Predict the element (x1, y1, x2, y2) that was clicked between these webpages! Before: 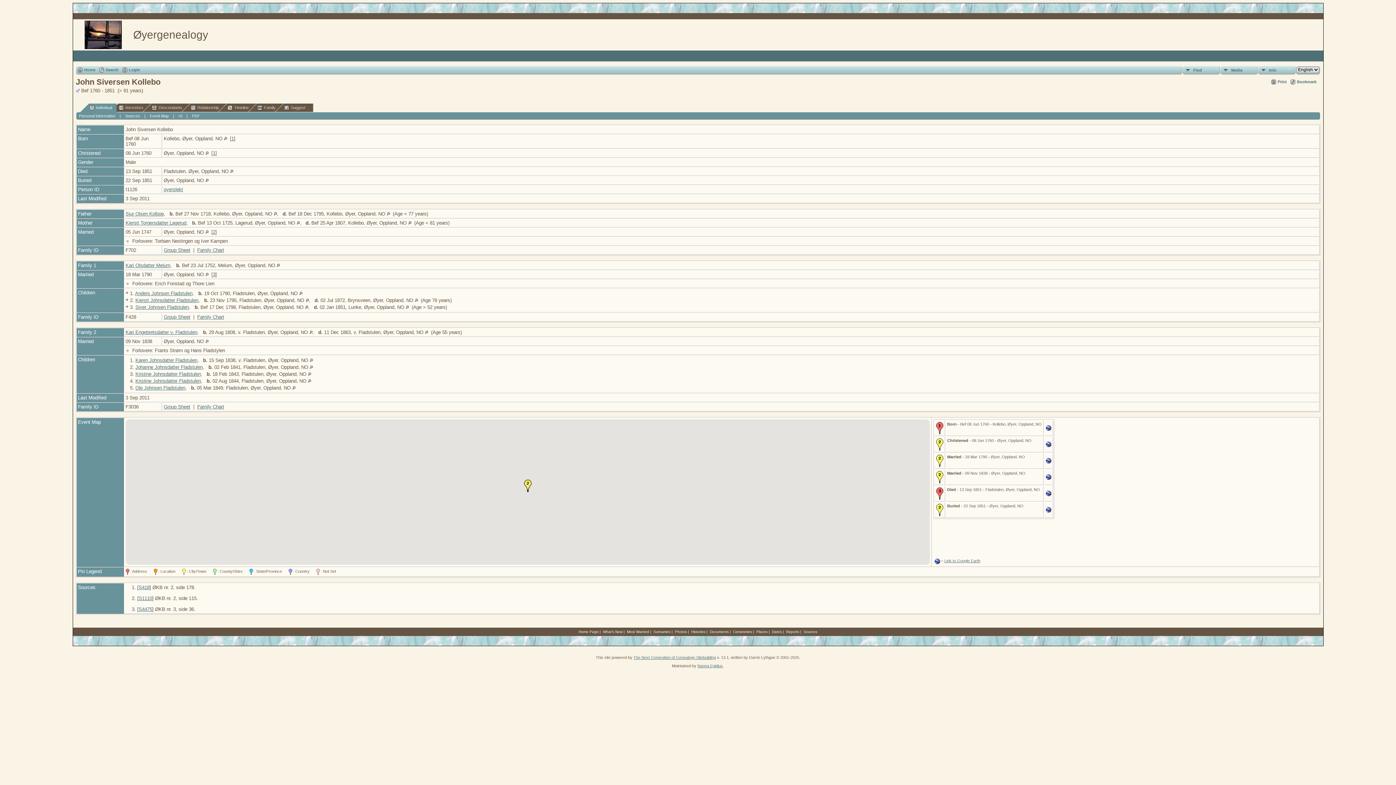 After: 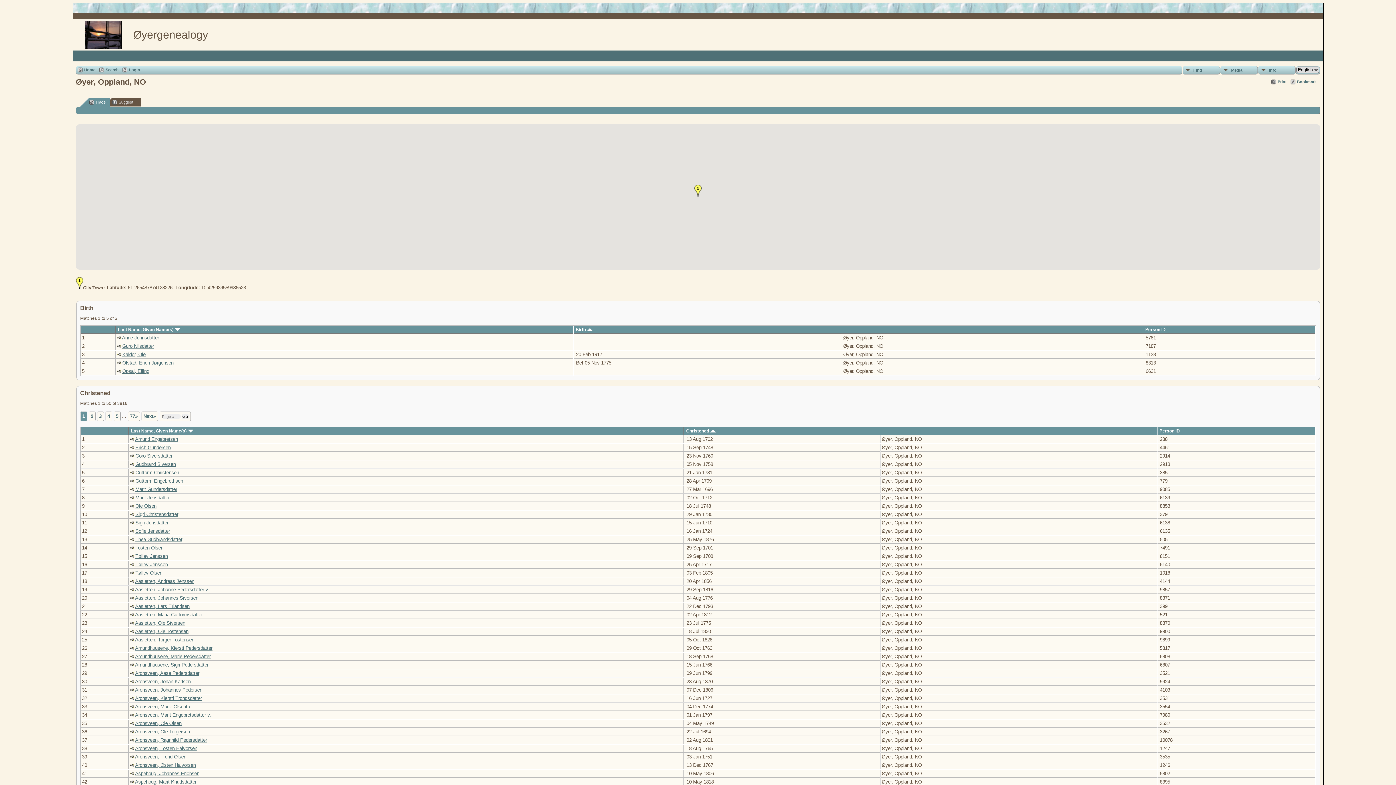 Action: bbox: (205, 271, 208, 277)